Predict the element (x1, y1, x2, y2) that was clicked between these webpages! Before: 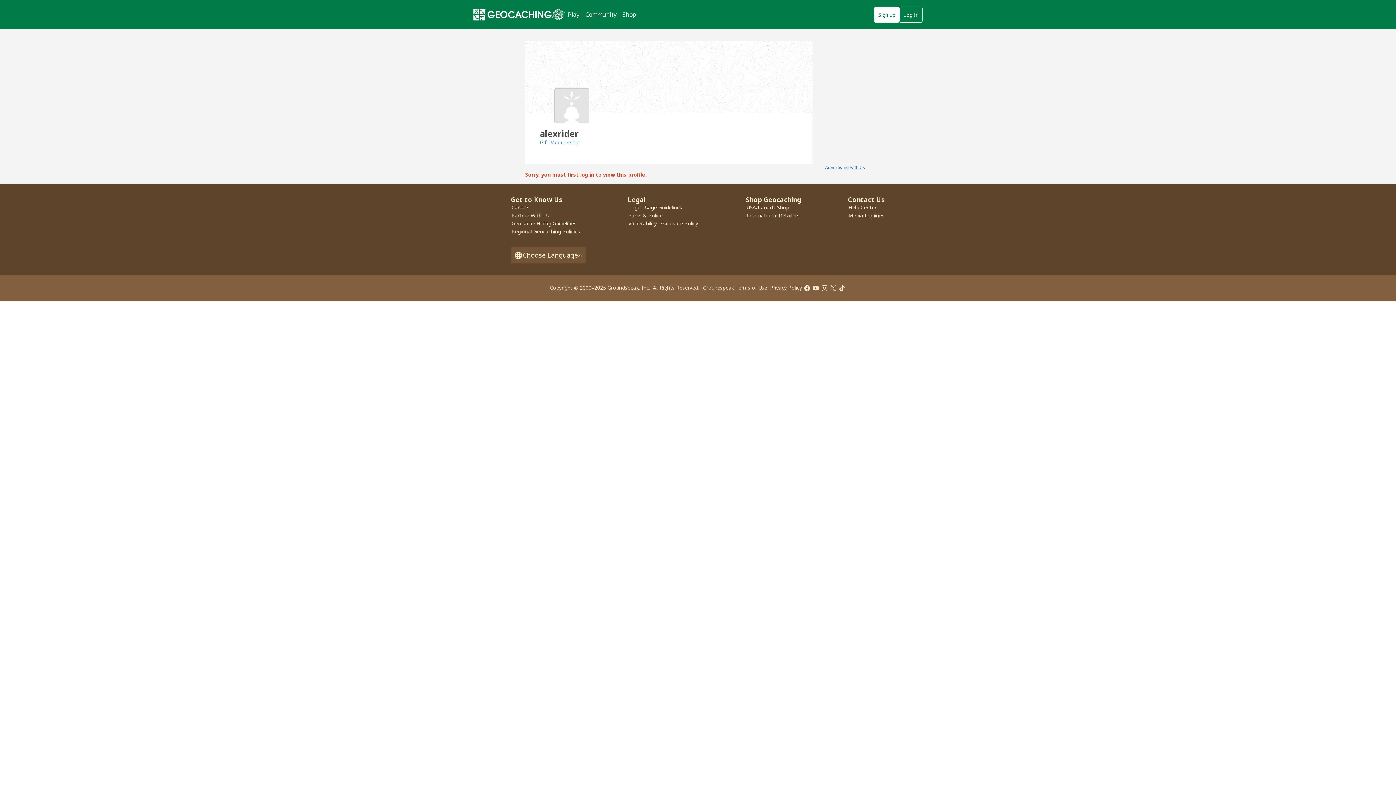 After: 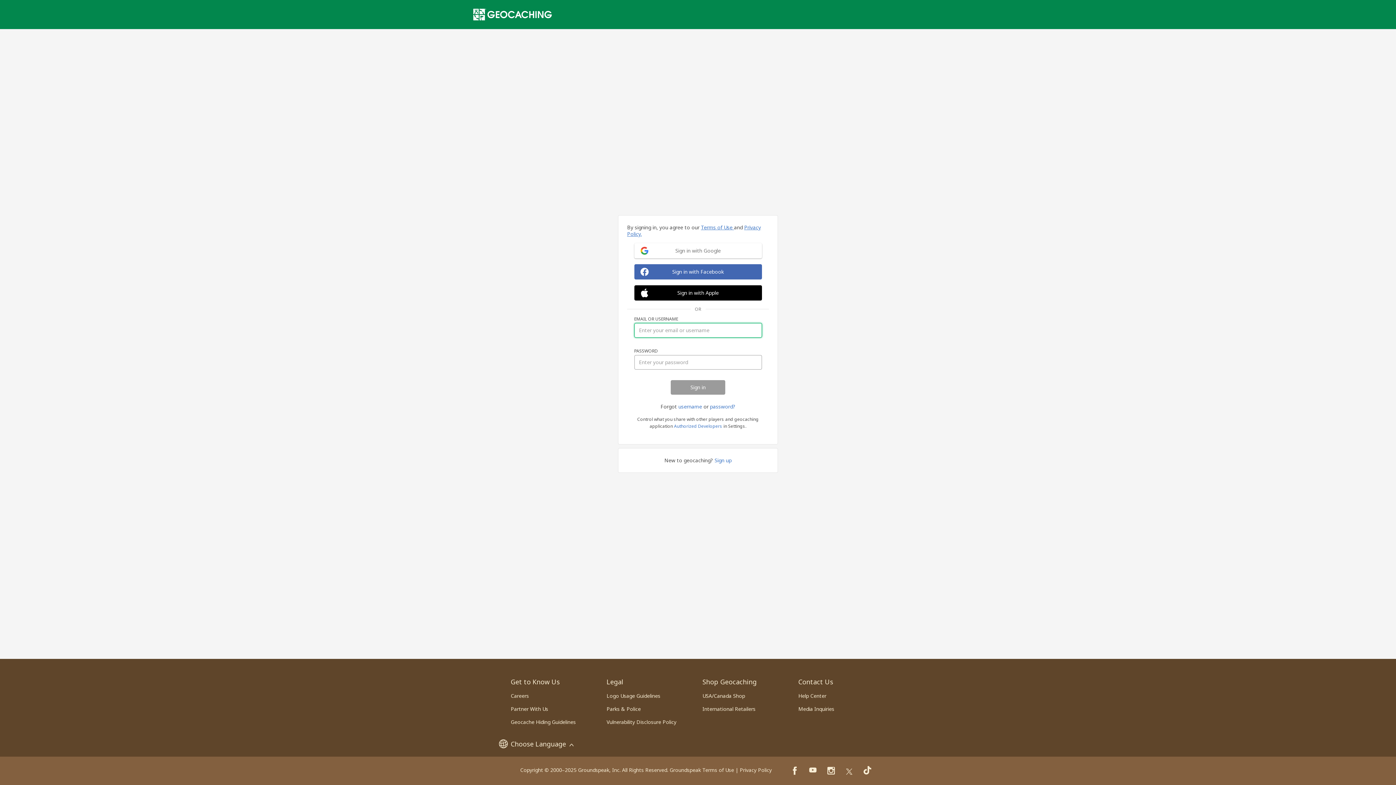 Action: bbox: (580, 171, 594, 178) label: log in